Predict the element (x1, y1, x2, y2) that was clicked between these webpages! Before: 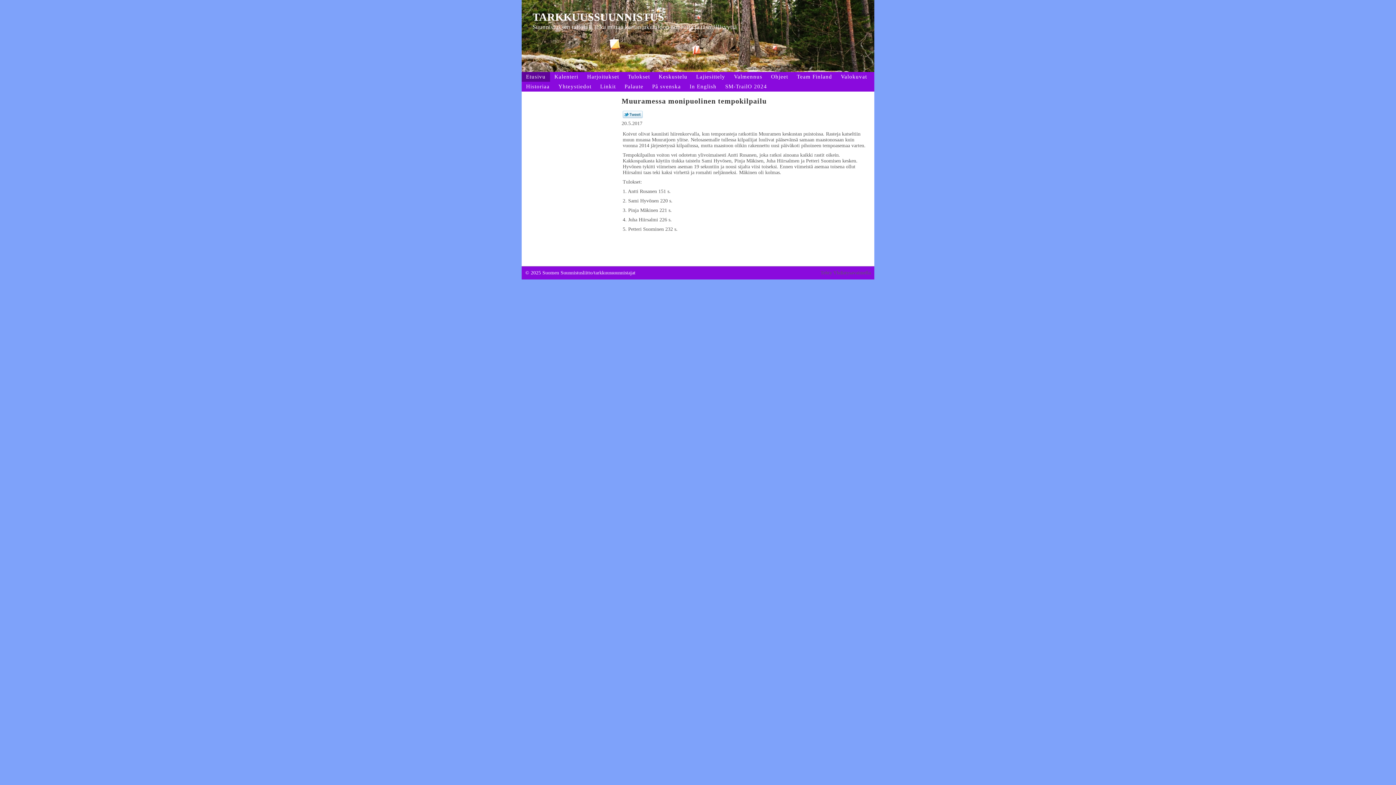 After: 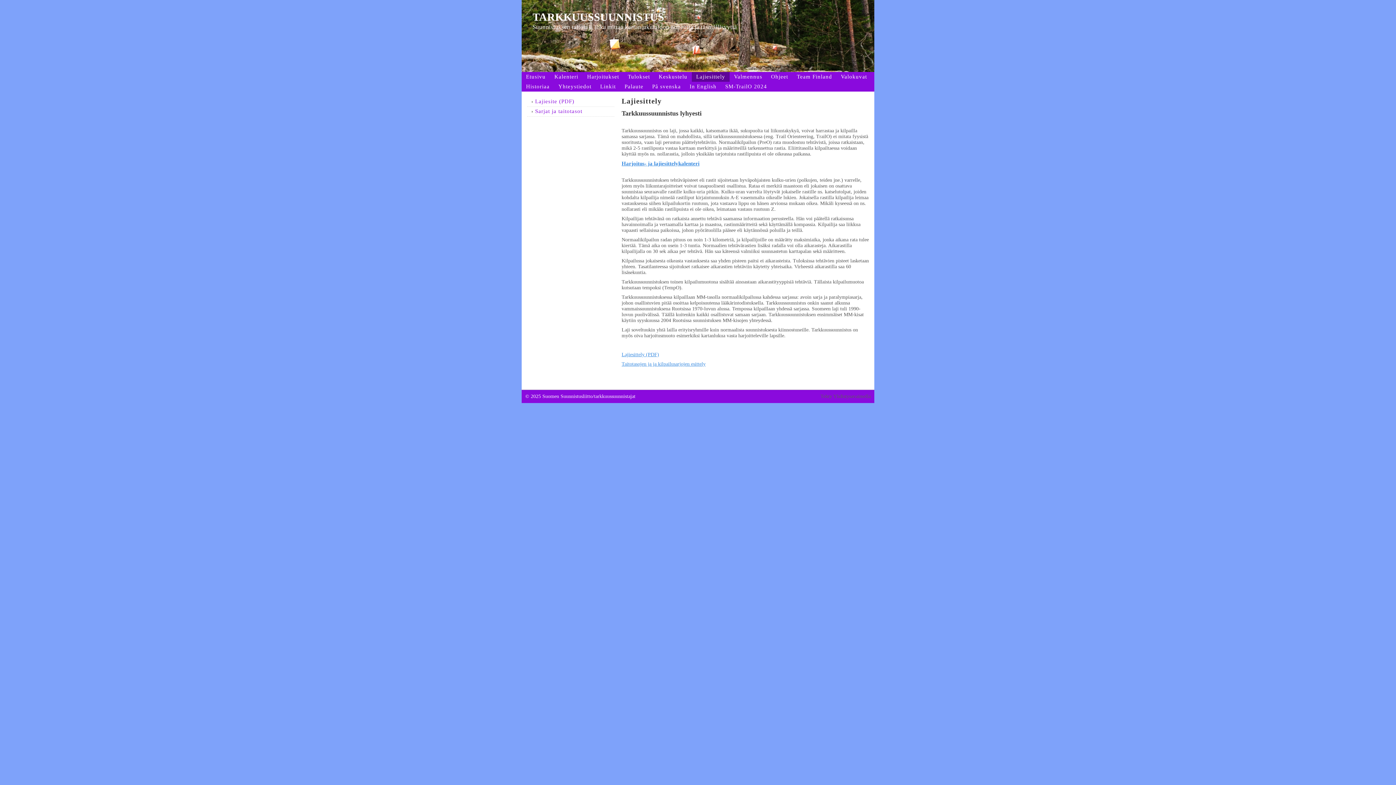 Action: bbox: (692, 72, 729, 81) label: Lajiesittely